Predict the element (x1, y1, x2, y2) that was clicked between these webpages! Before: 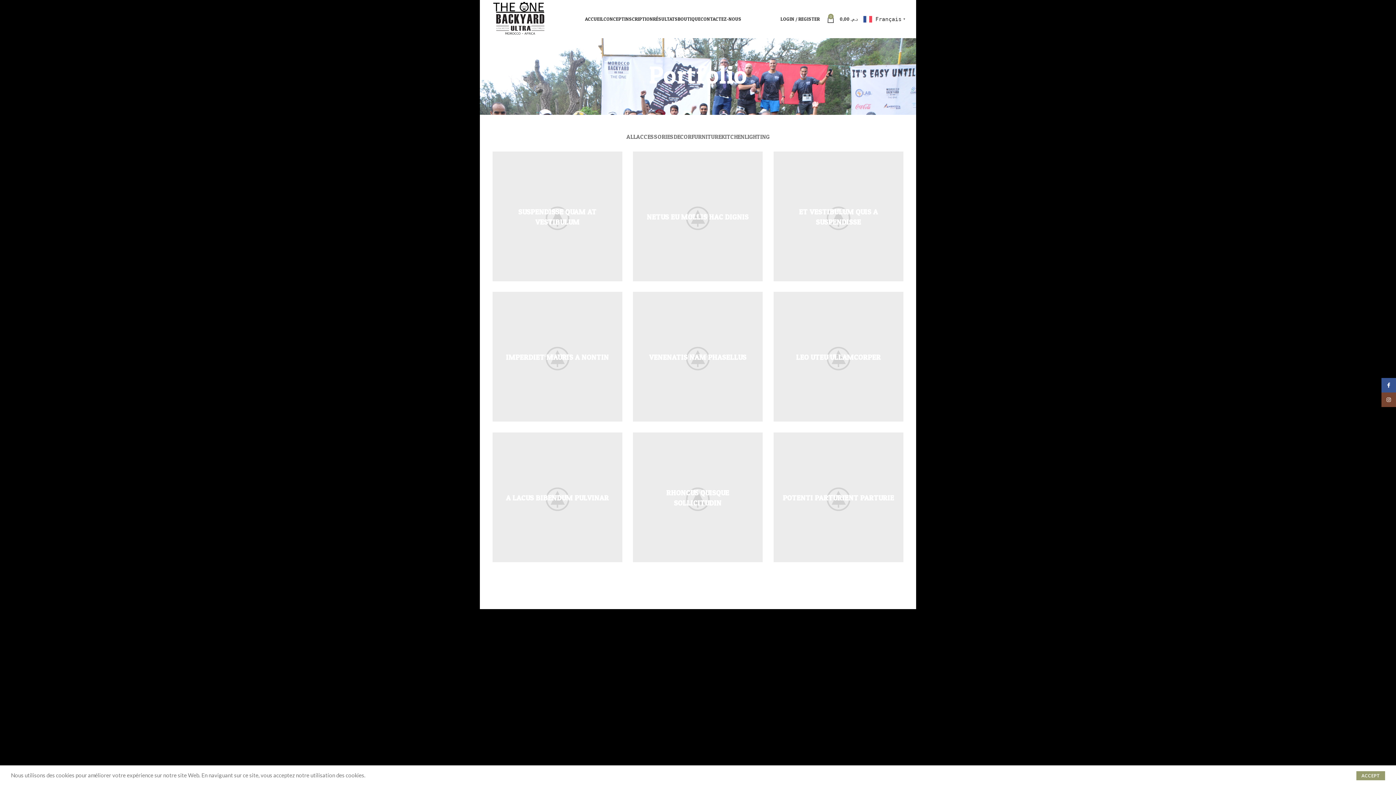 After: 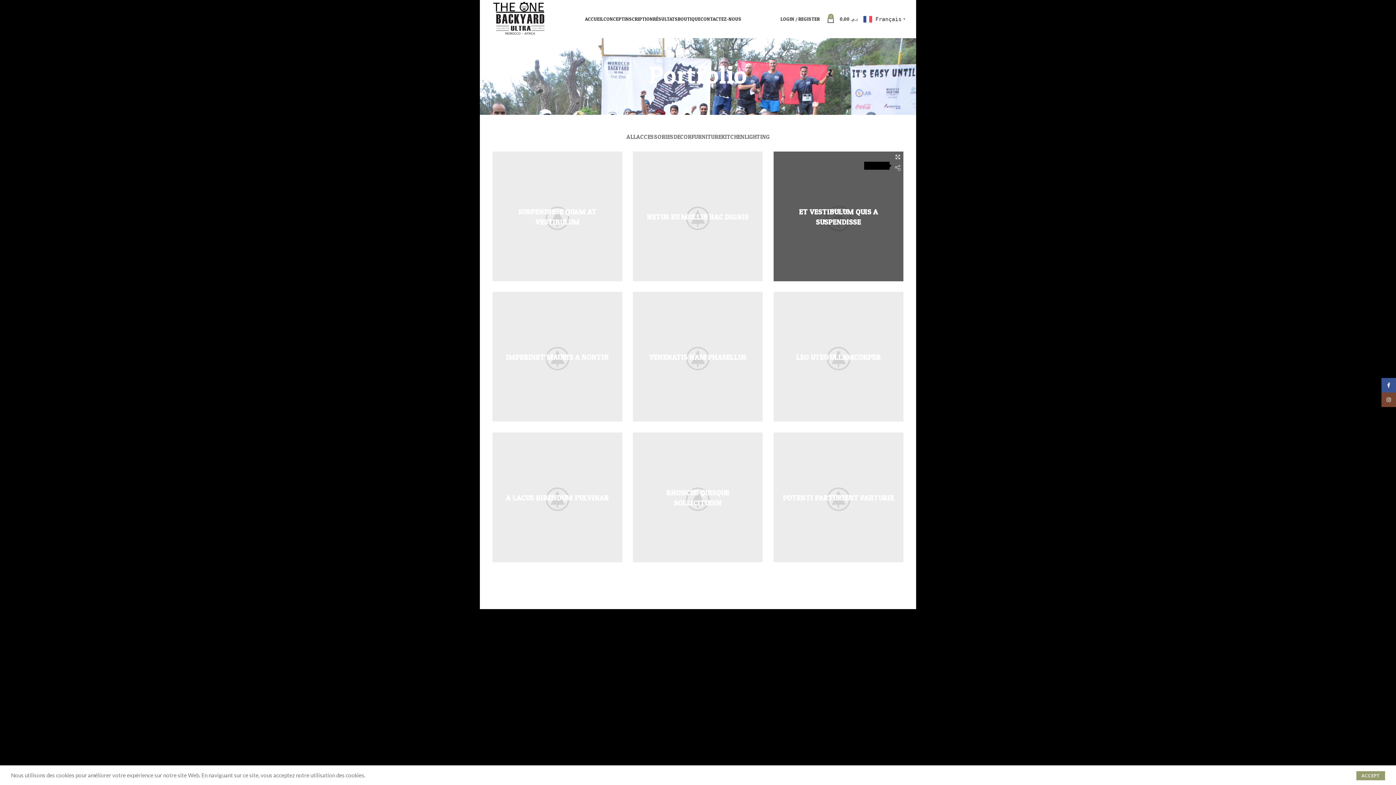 Action: bbox: (892, 162, 903, 173)